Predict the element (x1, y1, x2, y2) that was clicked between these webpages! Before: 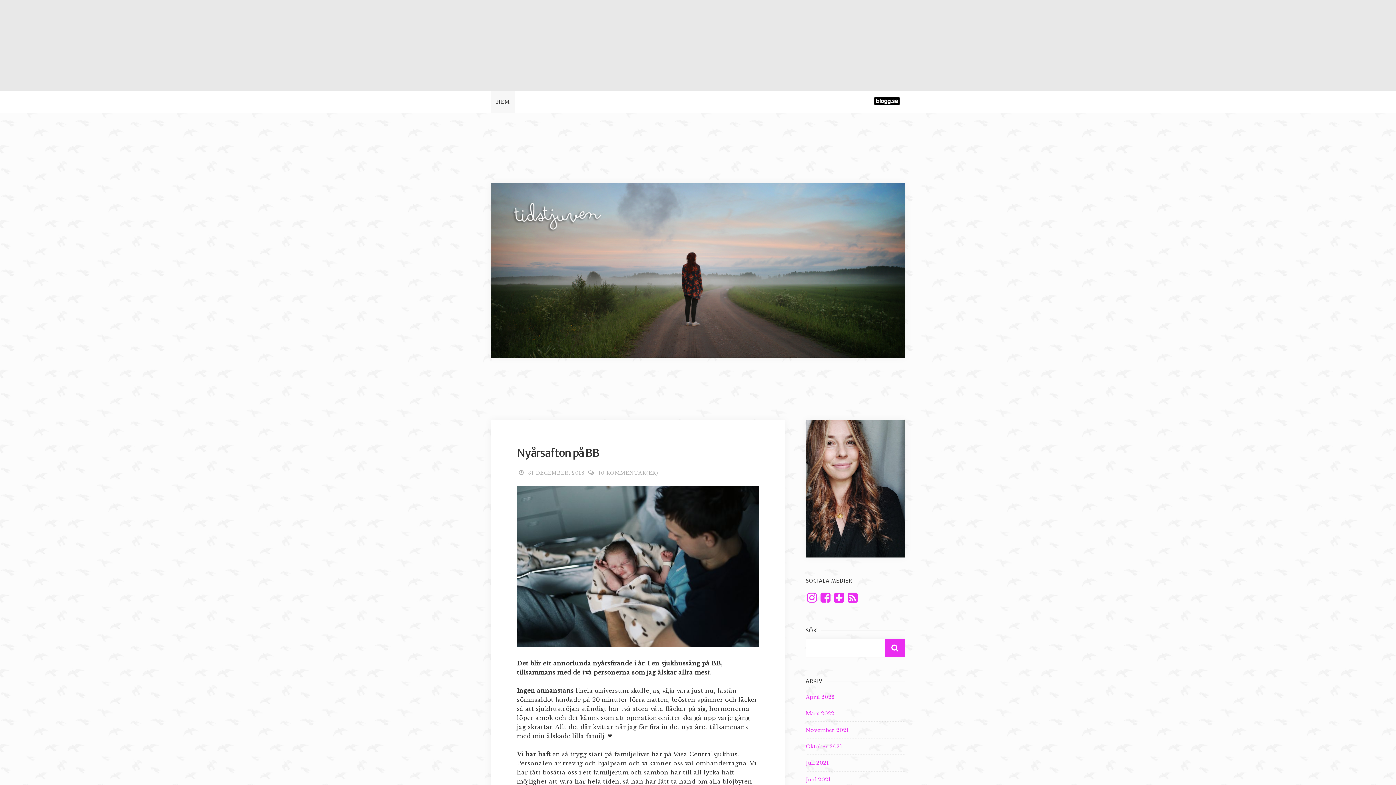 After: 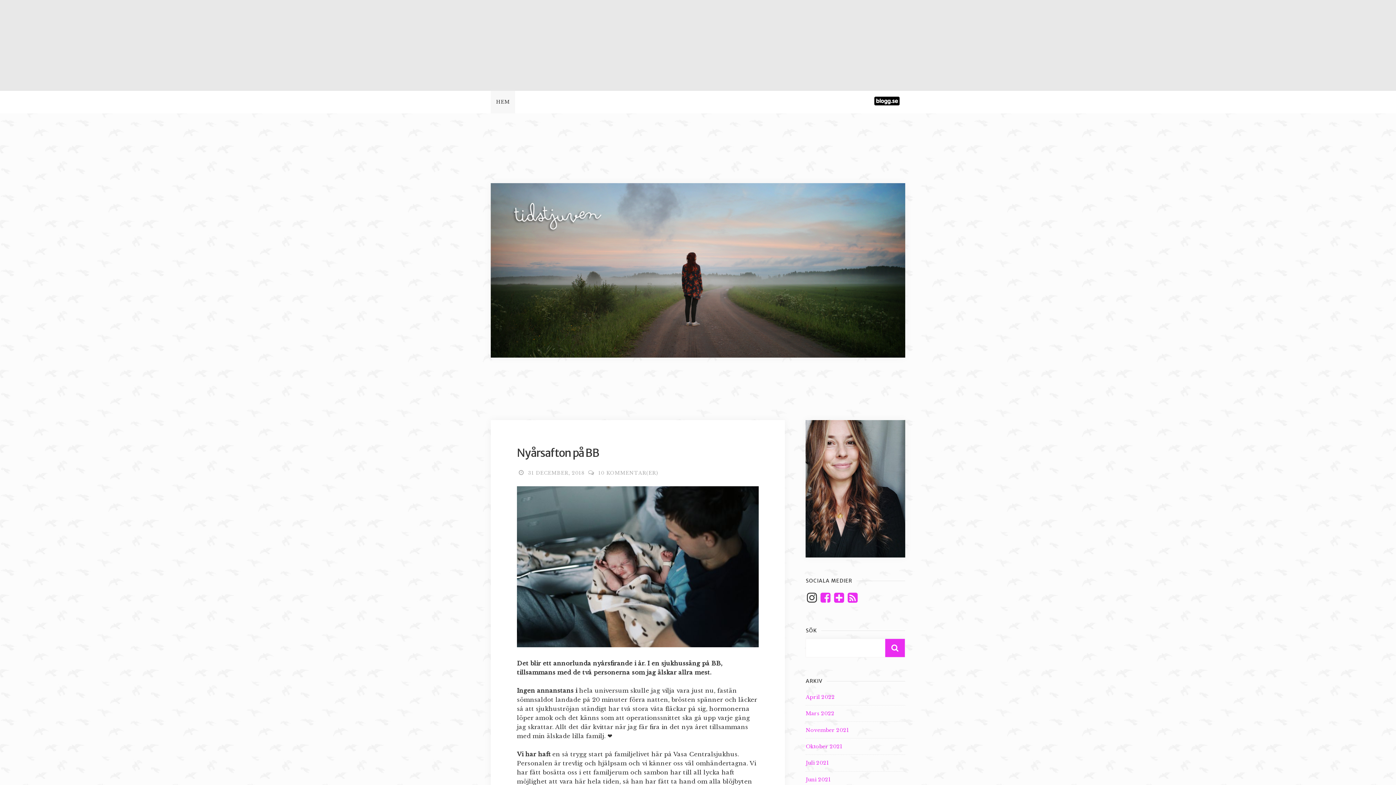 Action: bbox: (805, 590, 818, 605)